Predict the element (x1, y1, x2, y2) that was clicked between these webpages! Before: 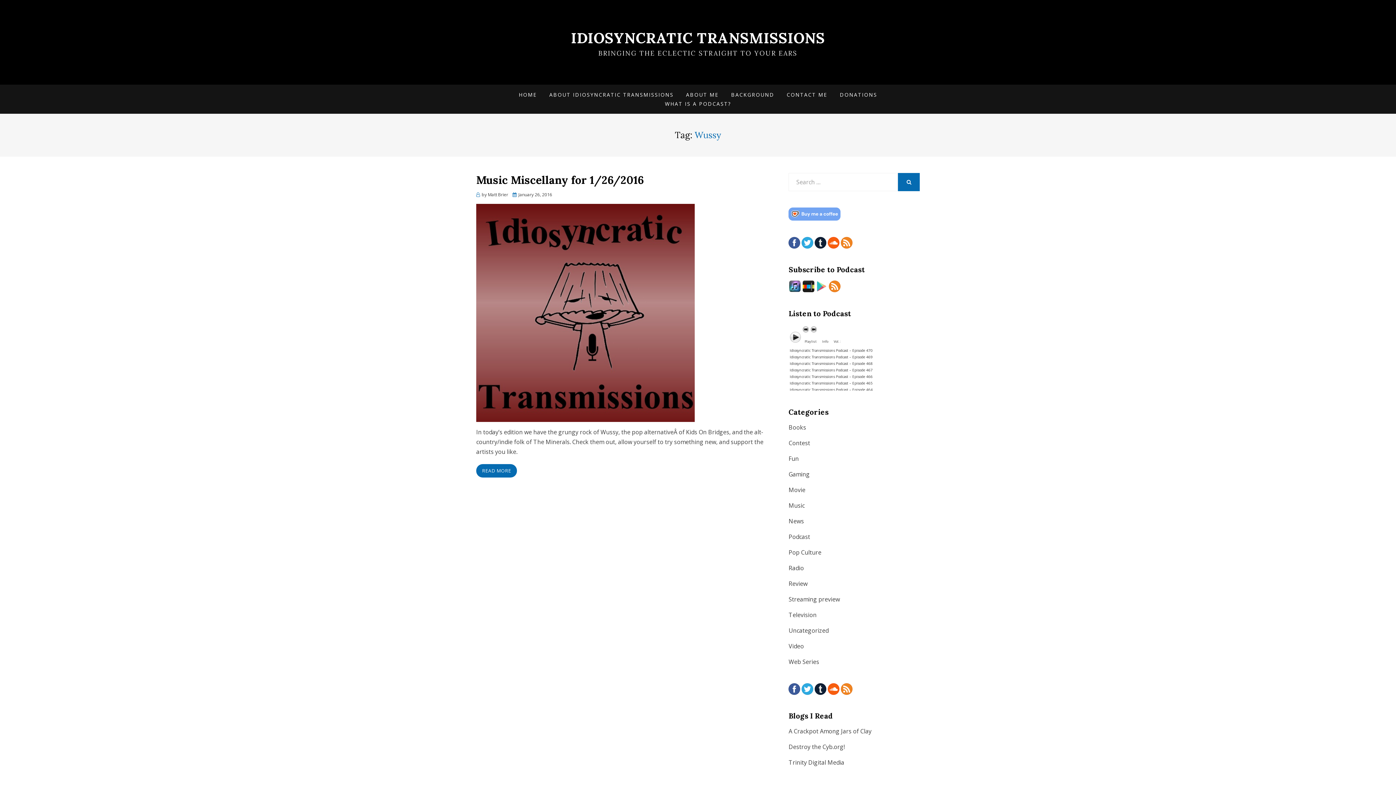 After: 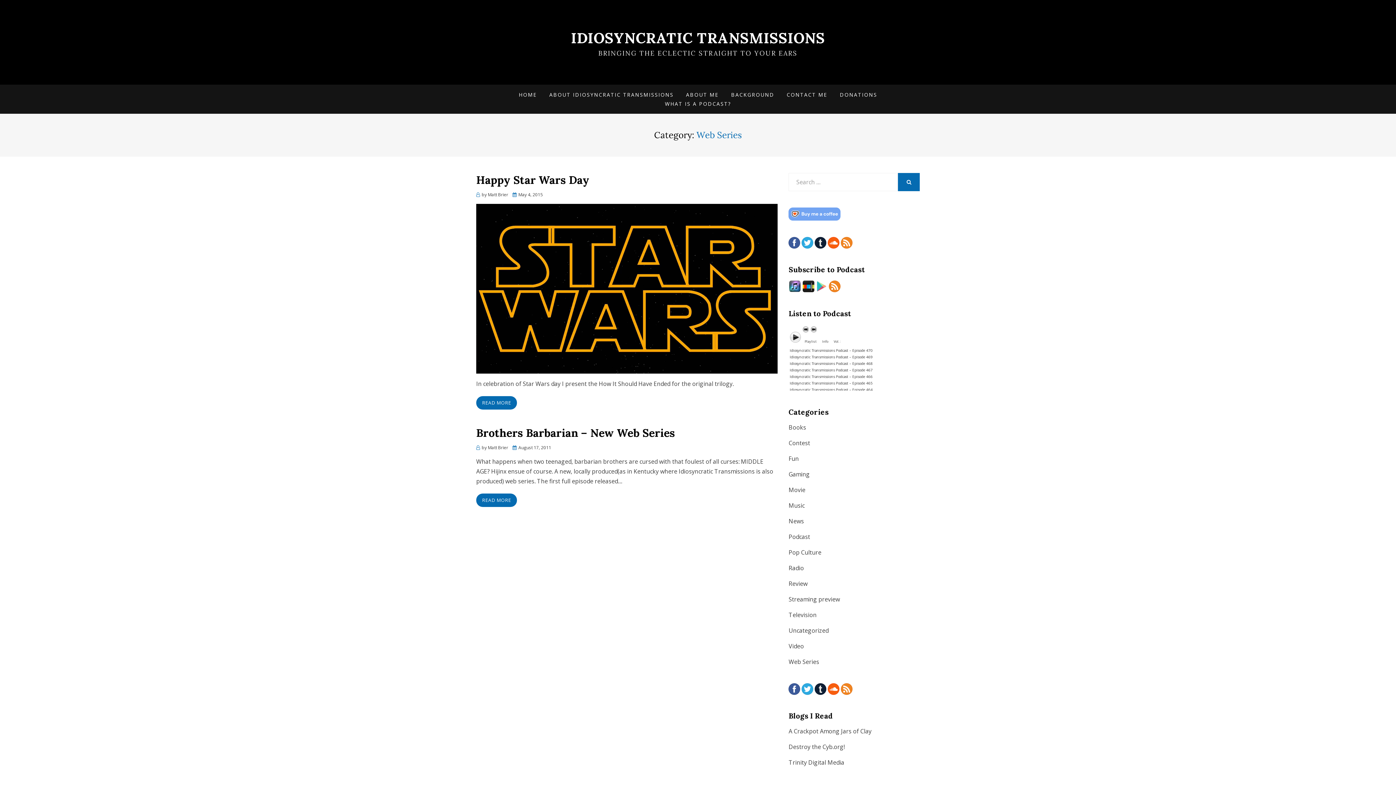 Action: label: Web Series bbox: (788, 658, 819, 666)